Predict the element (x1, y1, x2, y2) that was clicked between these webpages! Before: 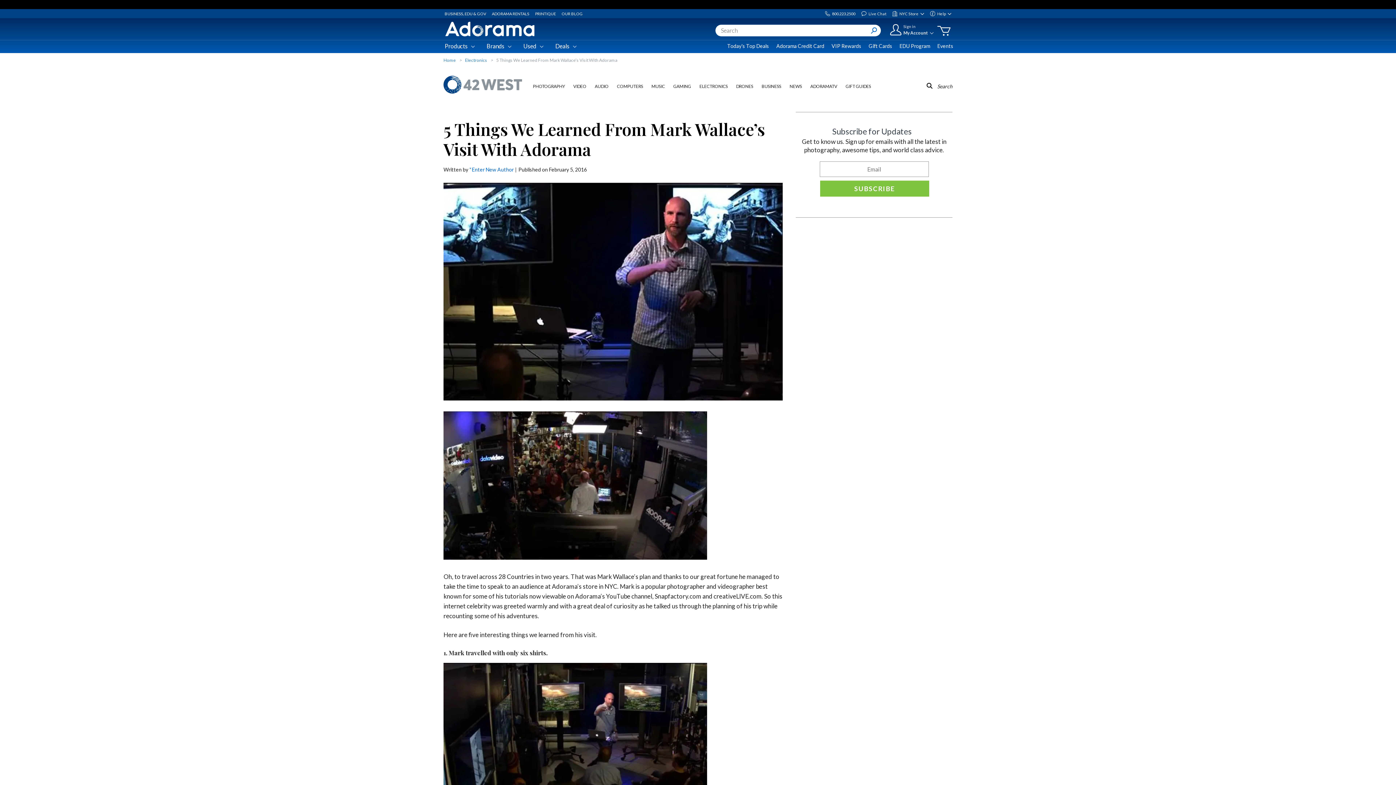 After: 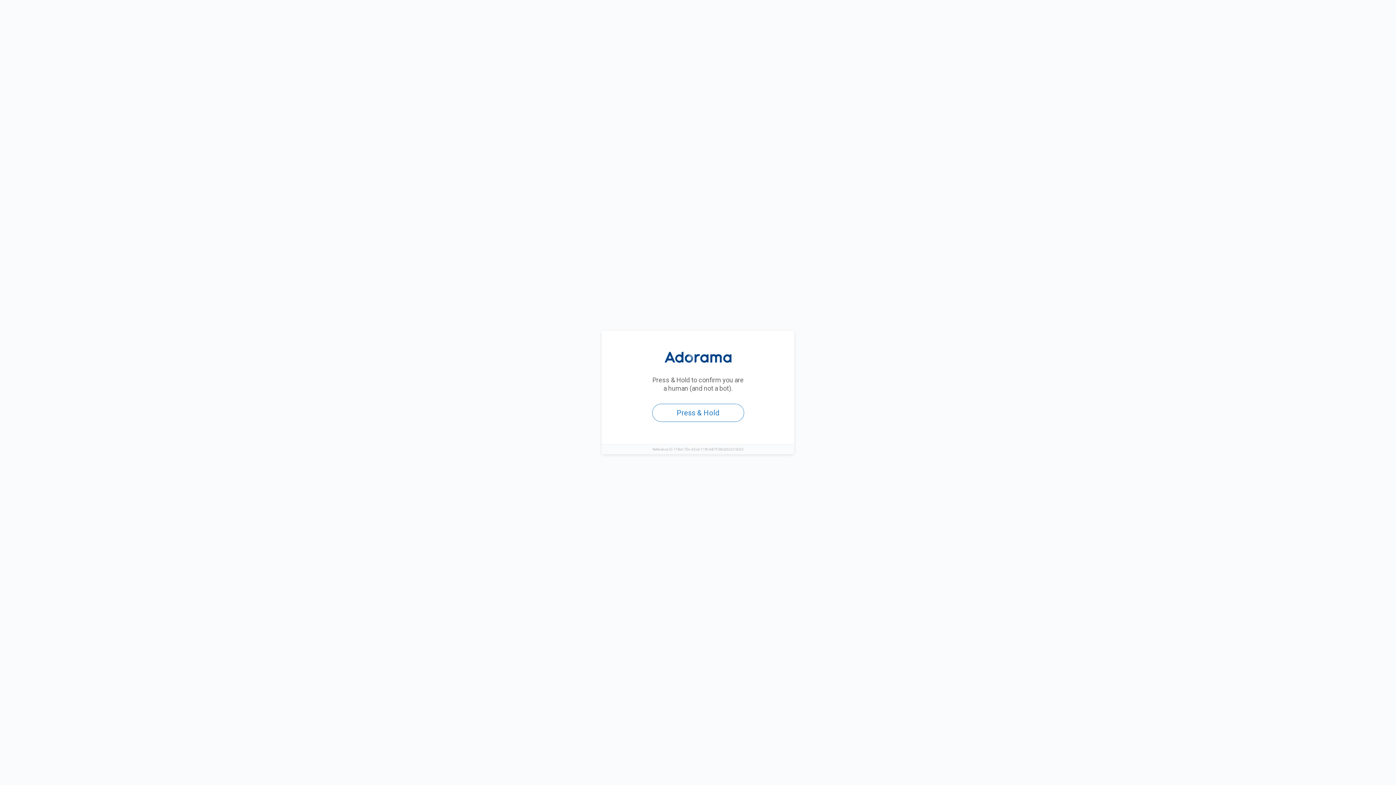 Action: bbox: (927, 9, 954, 18) label: Help